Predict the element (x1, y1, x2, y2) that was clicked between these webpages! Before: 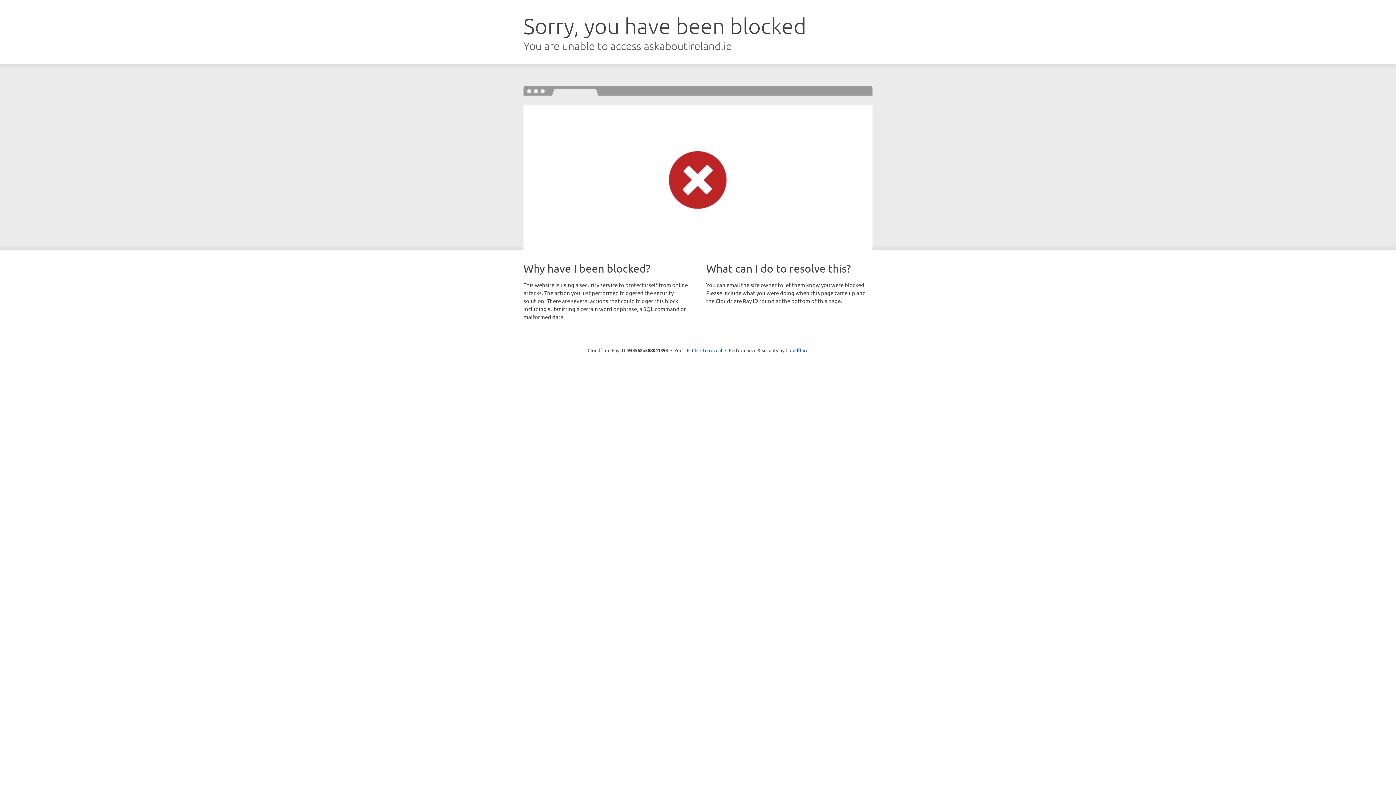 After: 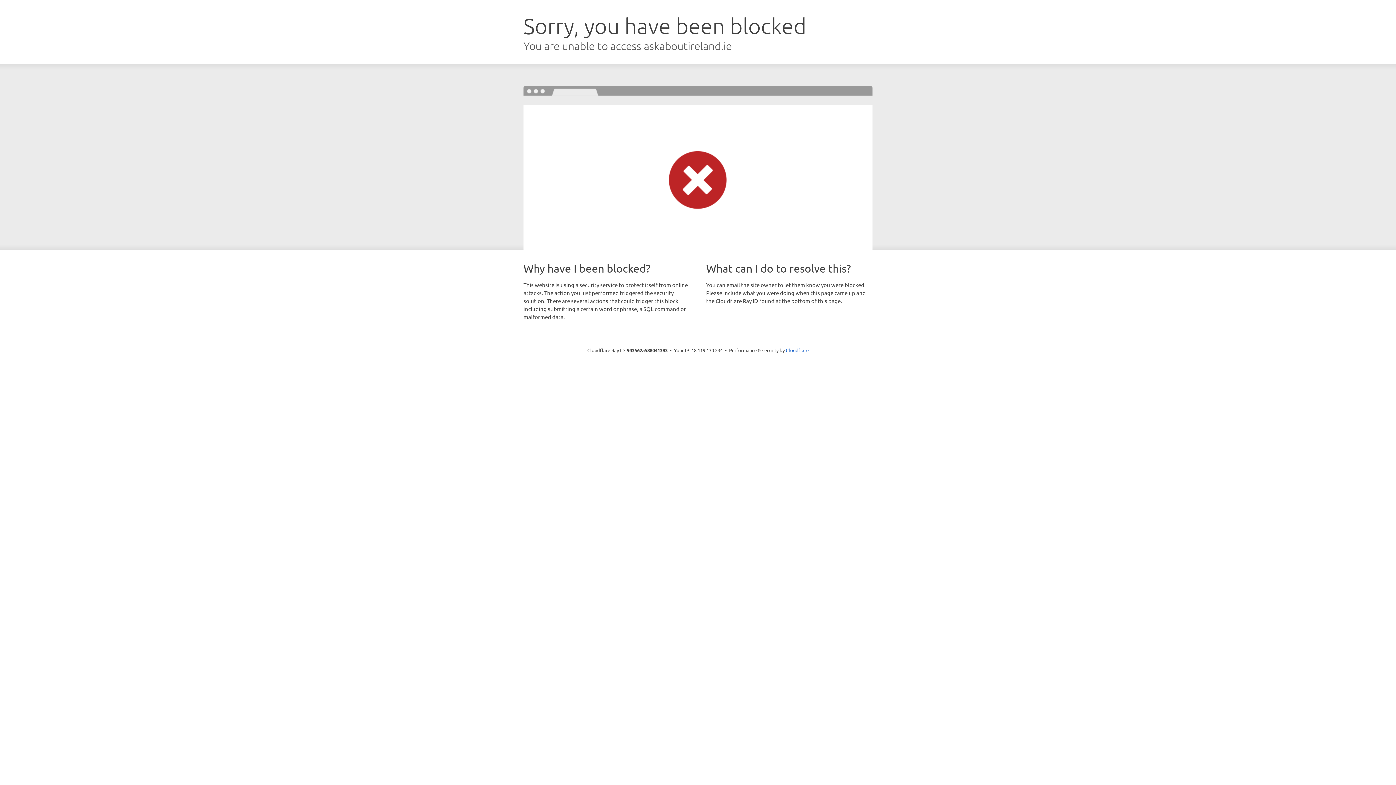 Action: bbox: (692, 346, 722, 353) label: Click to reveal